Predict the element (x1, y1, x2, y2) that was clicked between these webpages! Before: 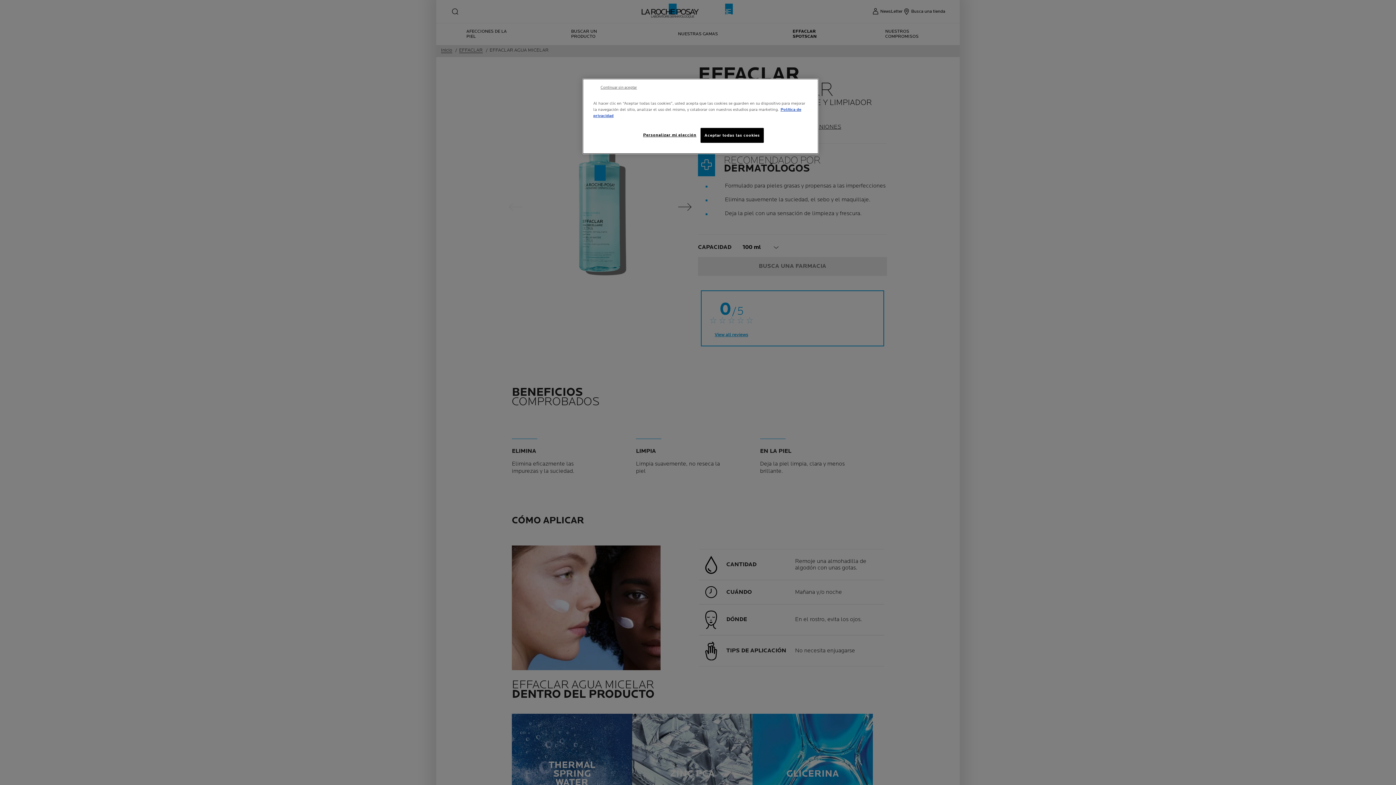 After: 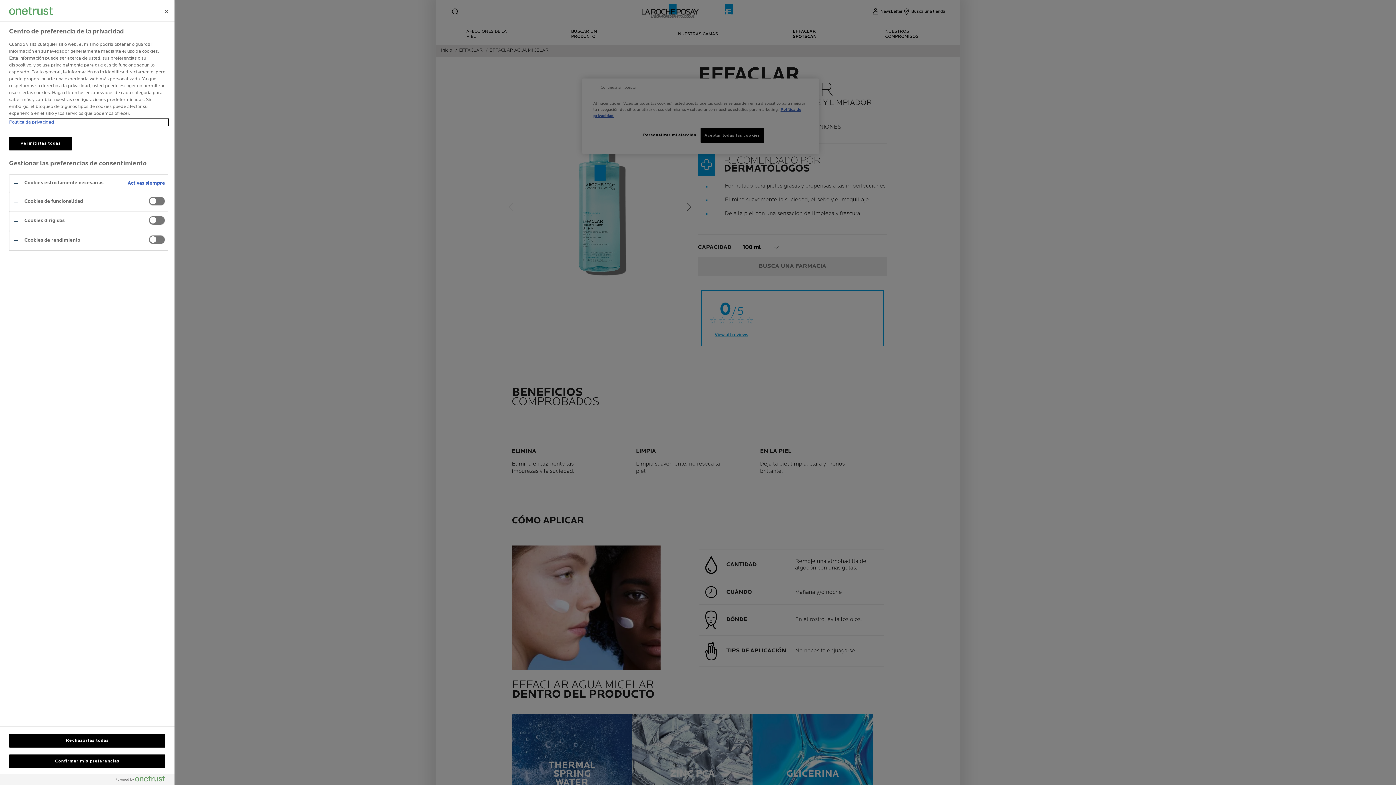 Action: label: Personalizar mi elección bbox: (643, 128, 696, 142)